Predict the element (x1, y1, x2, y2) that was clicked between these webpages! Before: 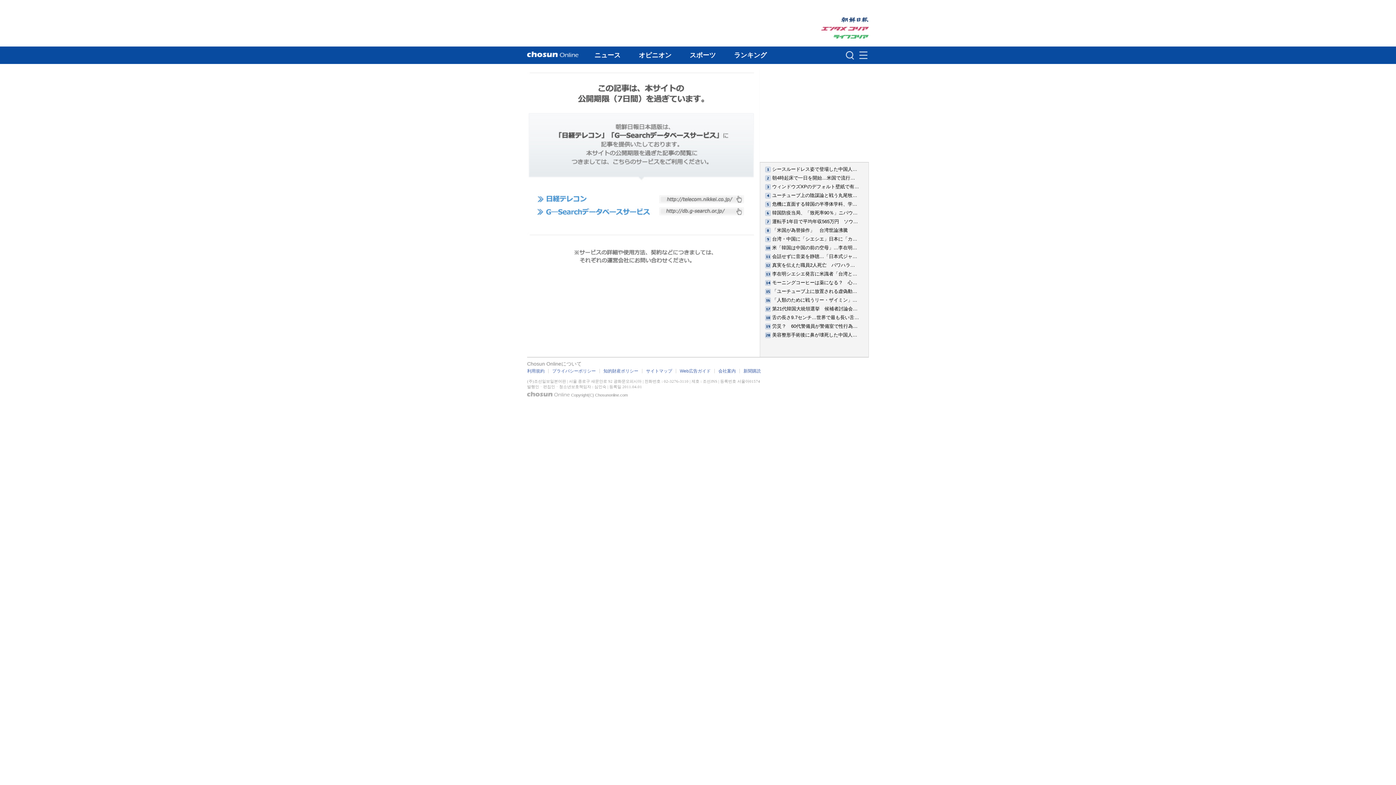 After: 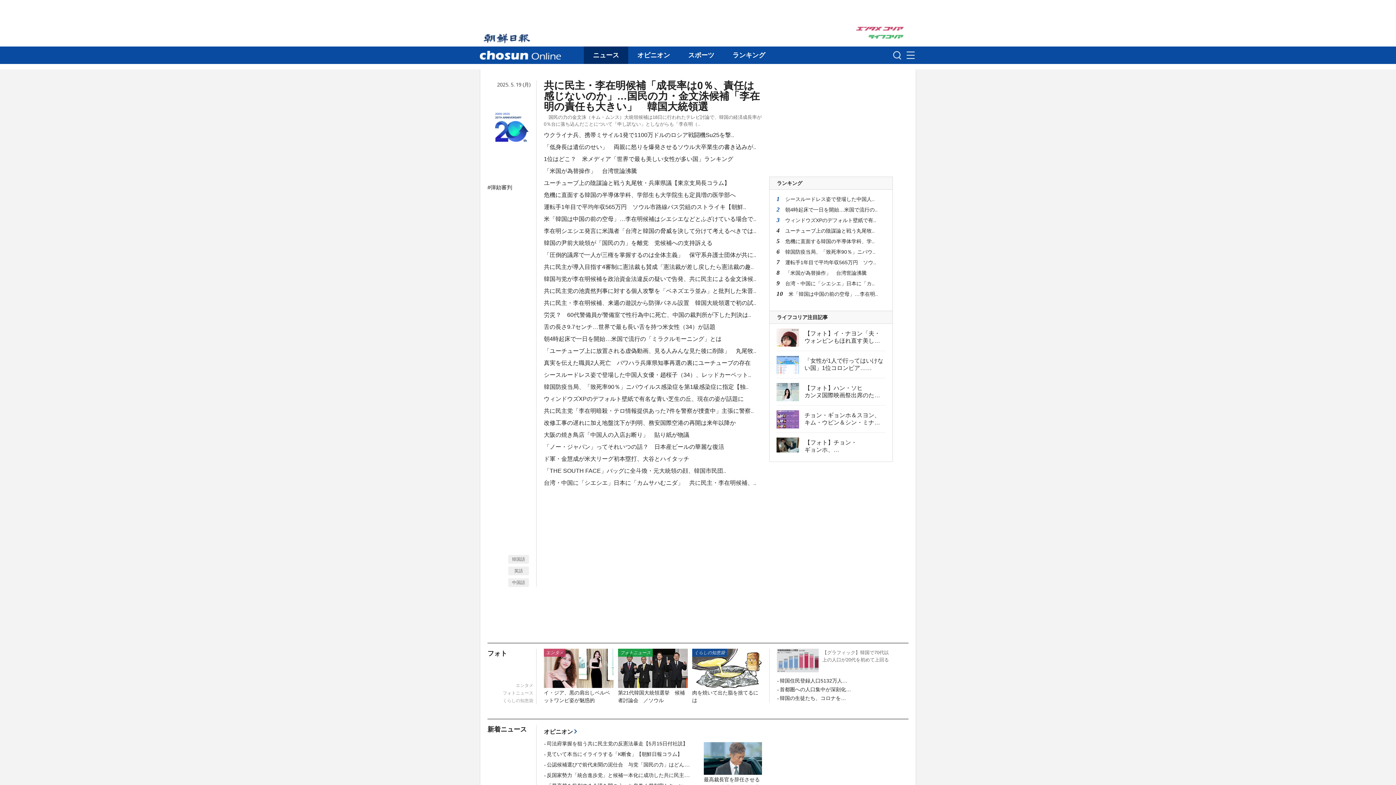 Action: bbox: (527, 51, 578, 57)